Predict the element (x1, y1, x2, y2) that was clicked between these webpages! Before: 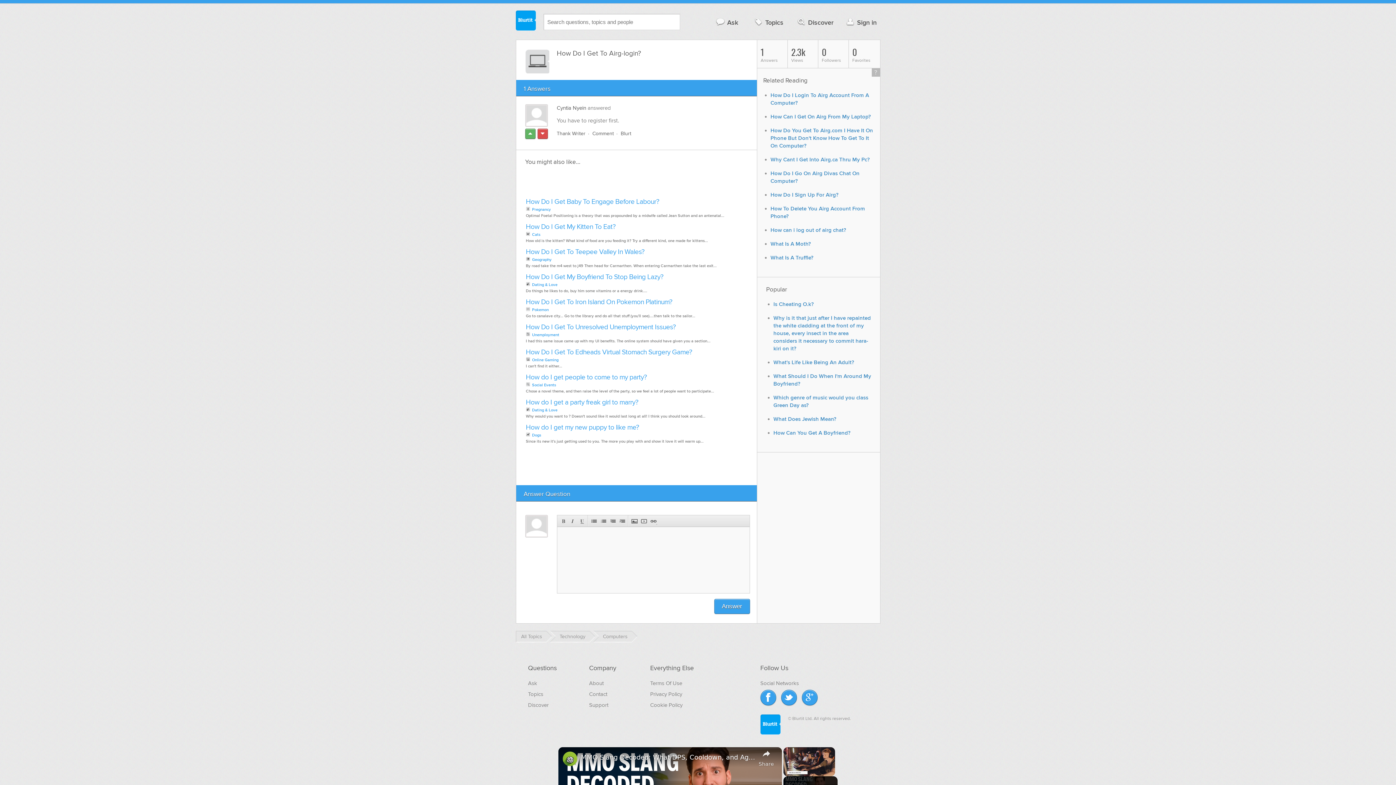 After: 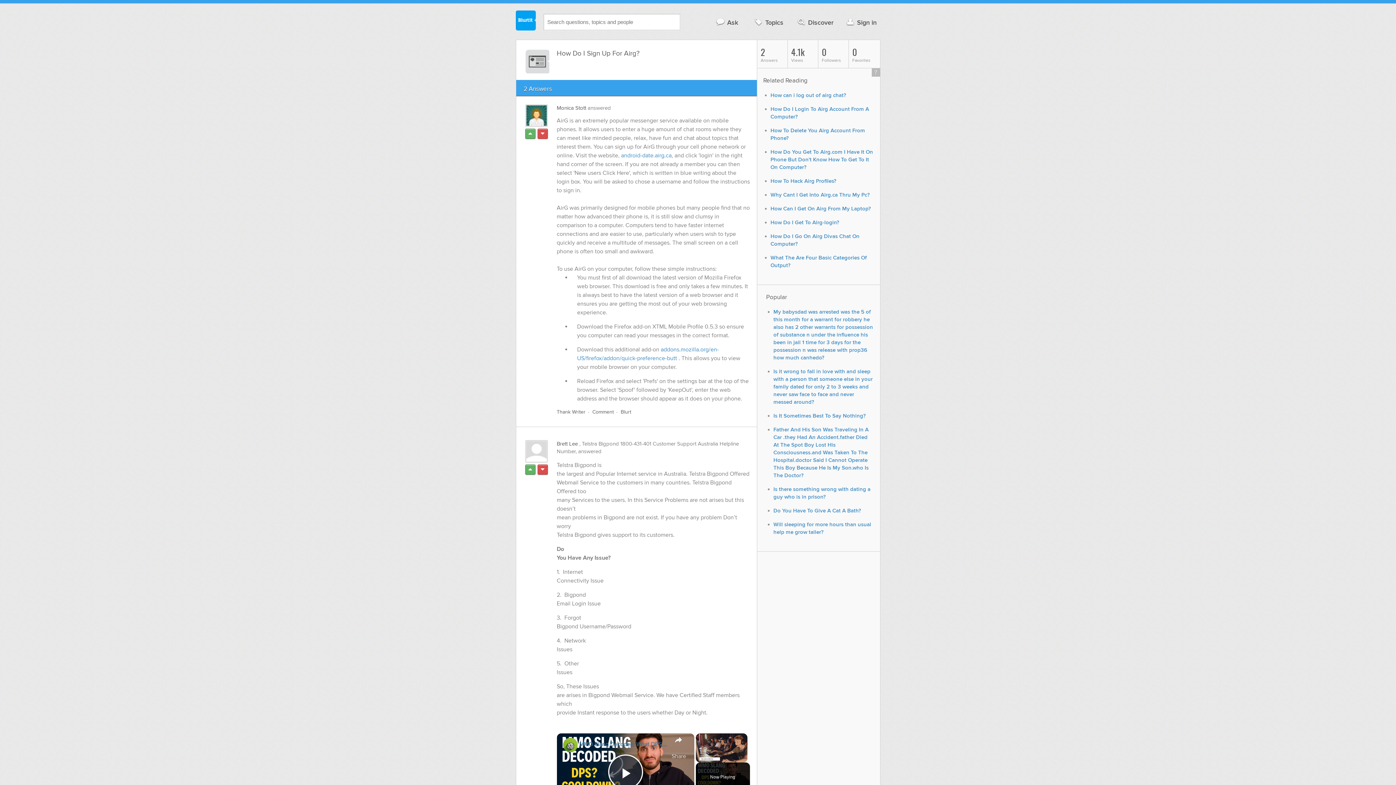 Action: bbox: (770, 191, 838, 198) label: How Do I Sign Up For Airg?